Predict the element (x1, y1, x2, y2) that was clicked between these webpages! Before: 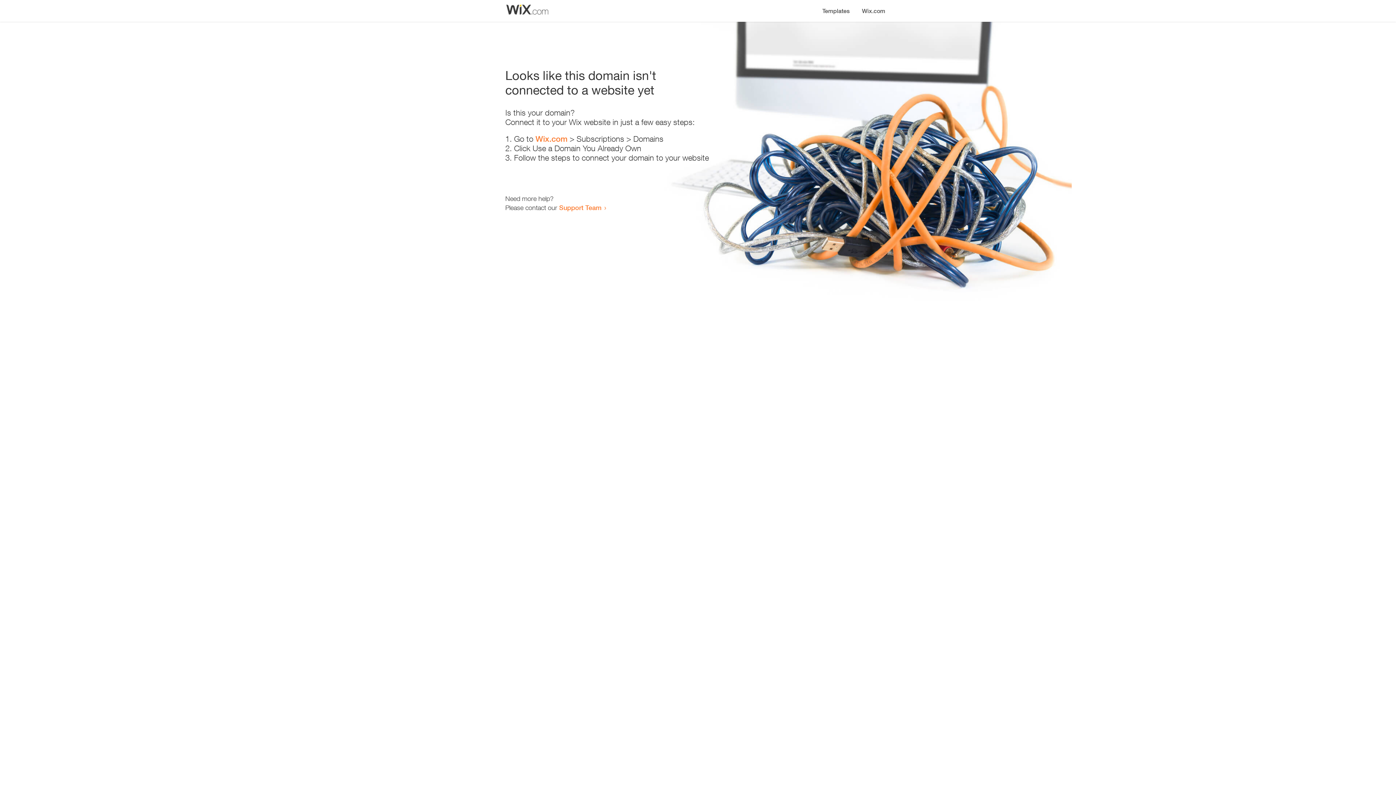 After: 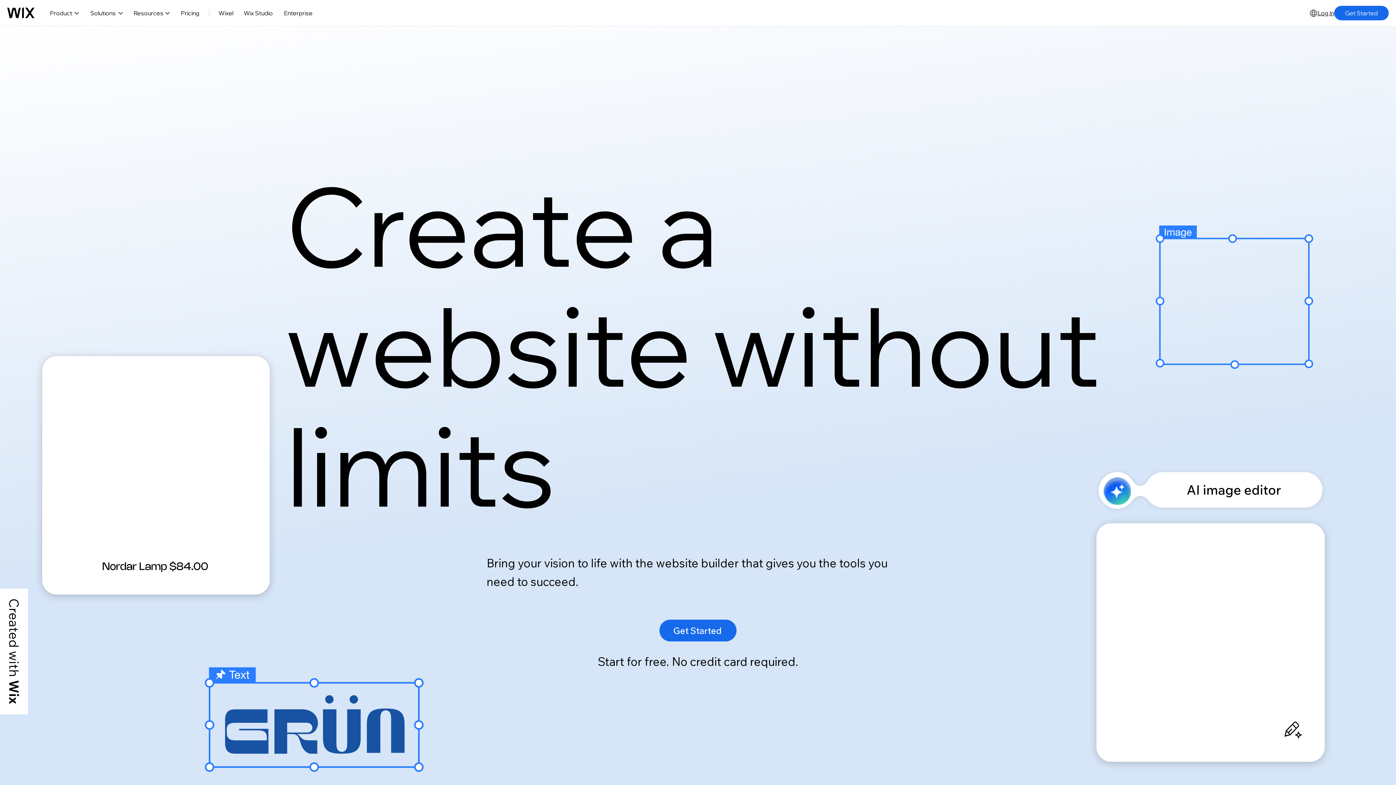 Action: label: Wix.com bbox: (856, 0, 890, 14)